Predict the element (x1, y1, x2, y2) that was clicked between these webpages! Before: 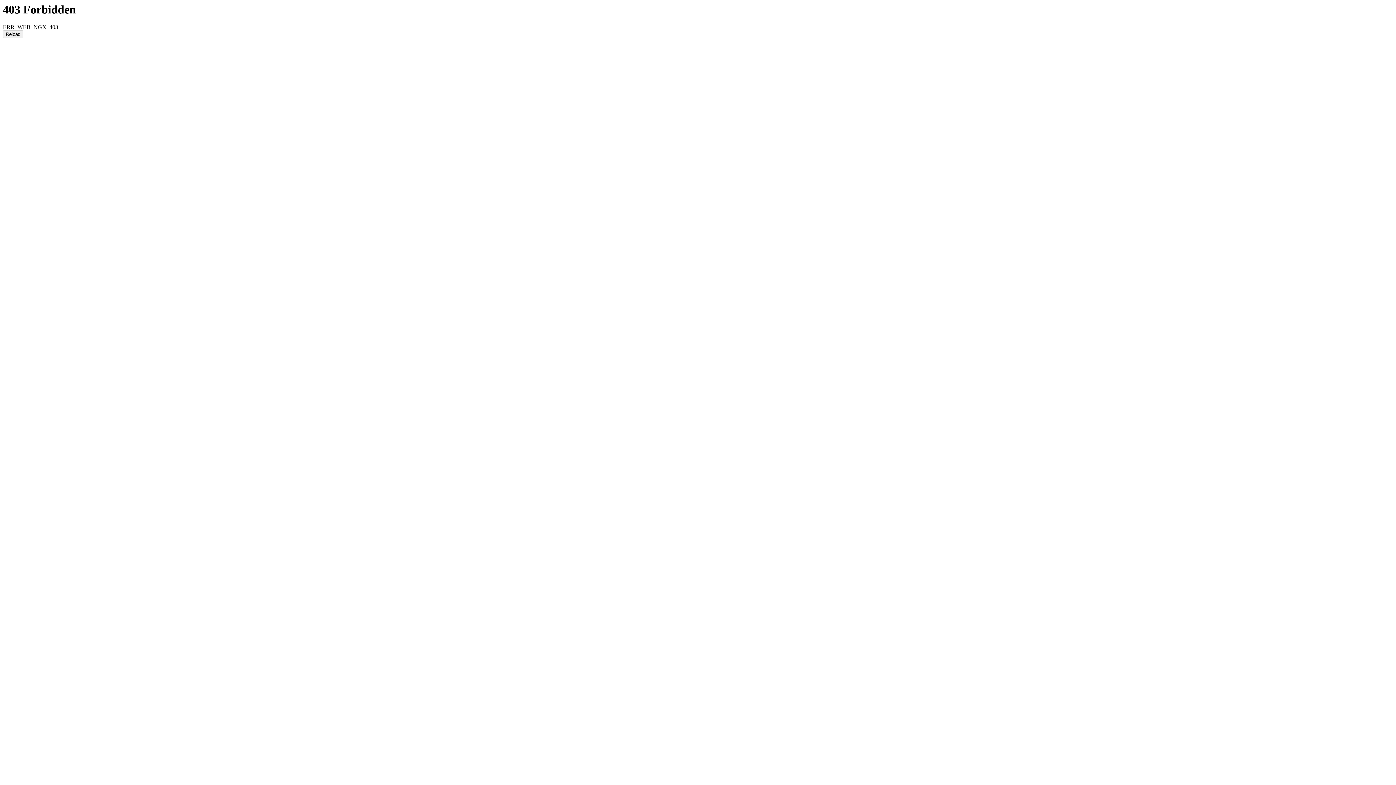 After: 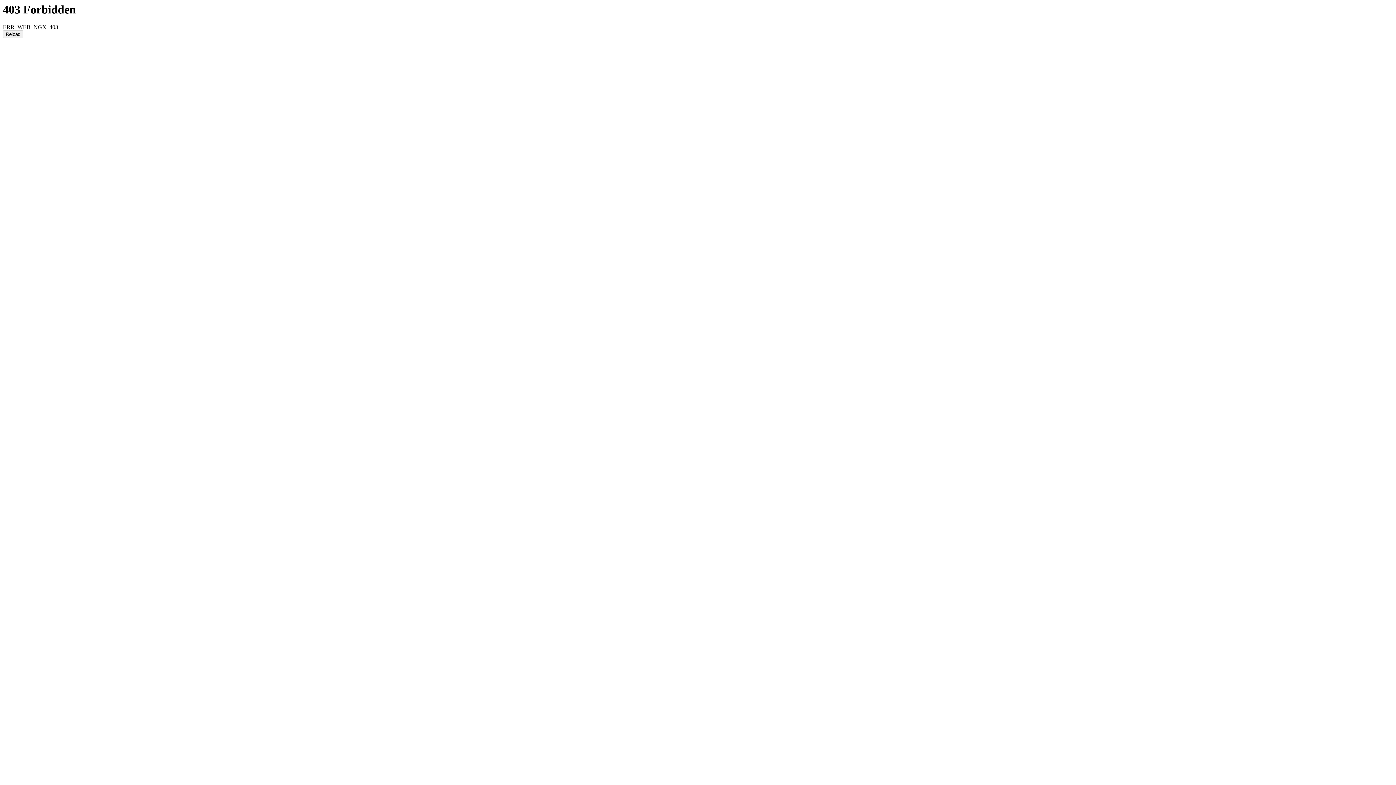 Action: label: Reload bbox: (2, 30, 23, 38)